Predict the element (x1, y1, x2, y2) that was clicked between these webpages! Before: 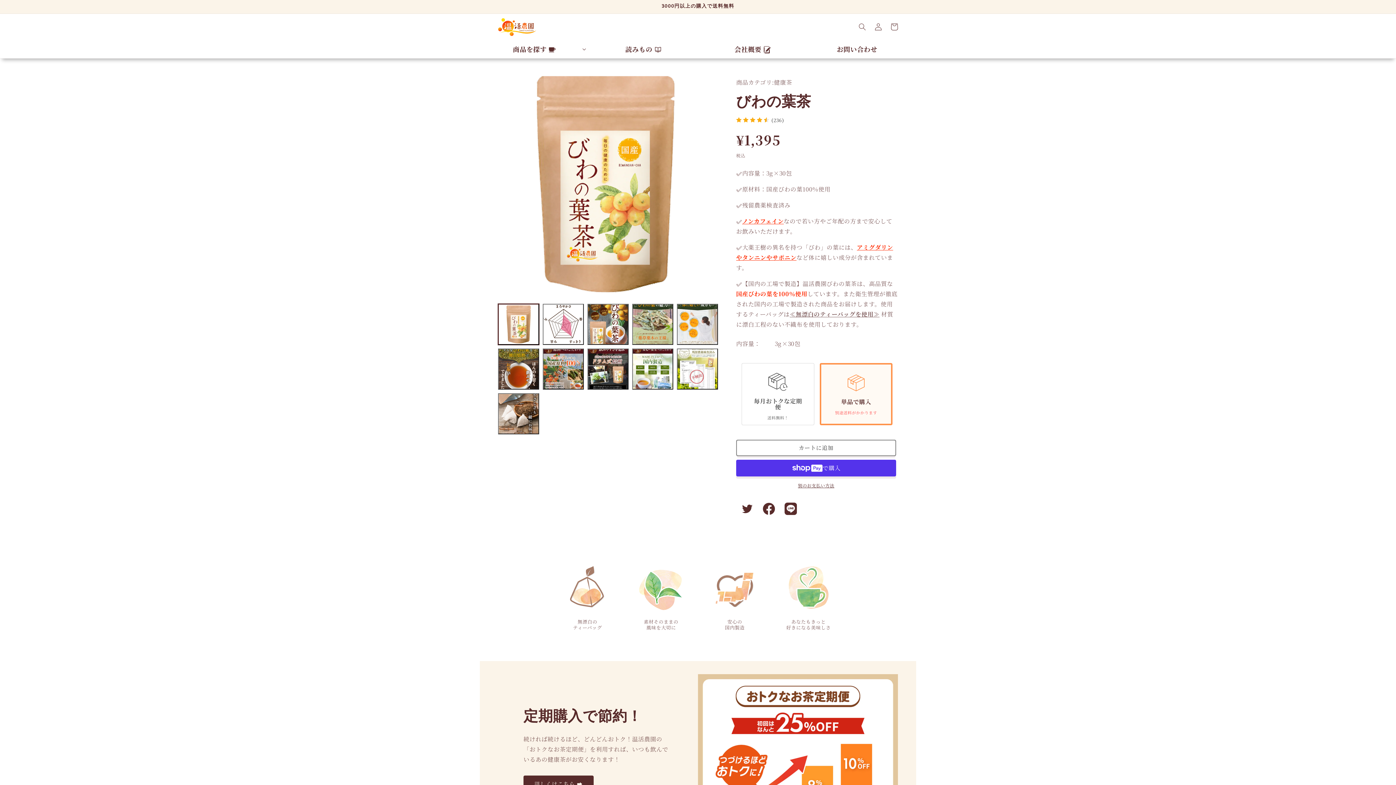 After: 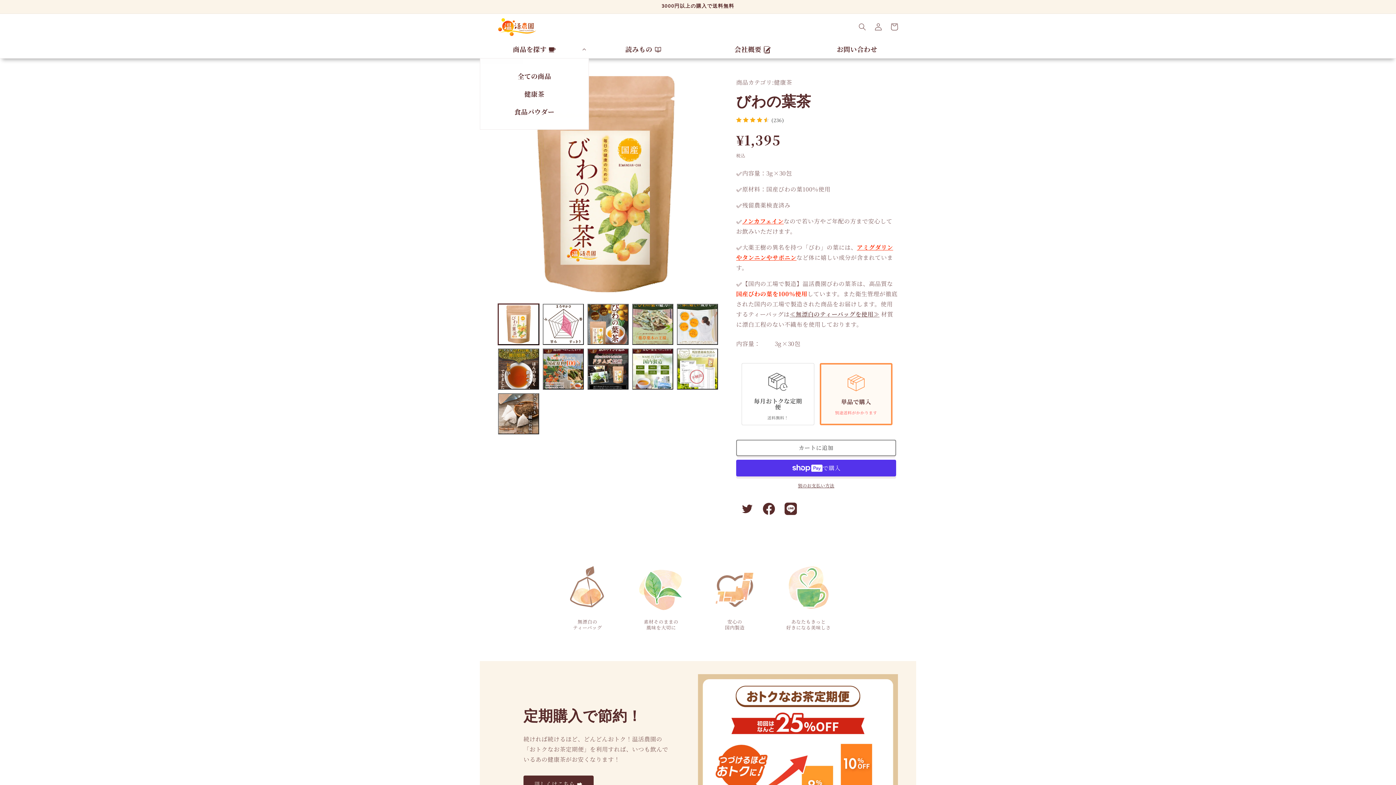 Action: label: 商品を探す bbox: (480, 40, 589, 58)